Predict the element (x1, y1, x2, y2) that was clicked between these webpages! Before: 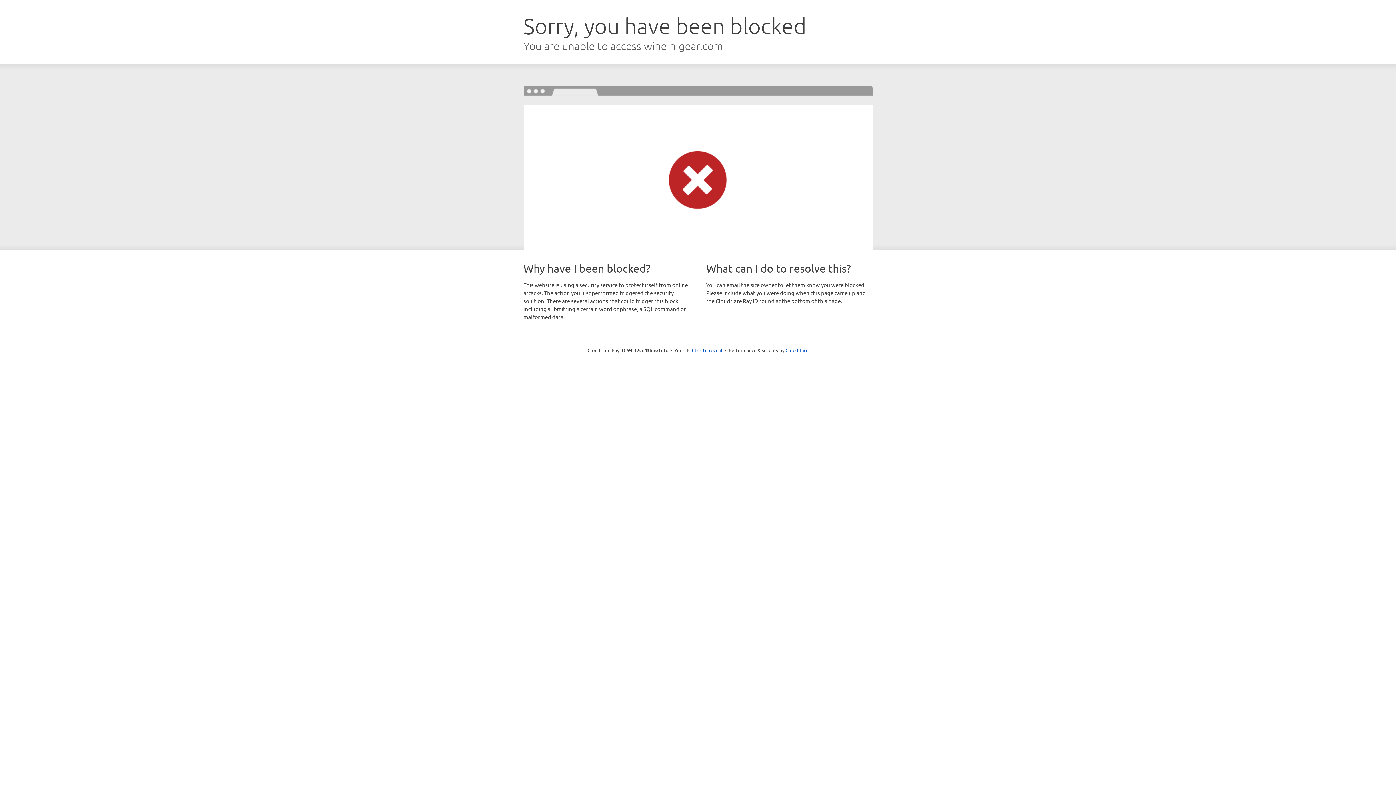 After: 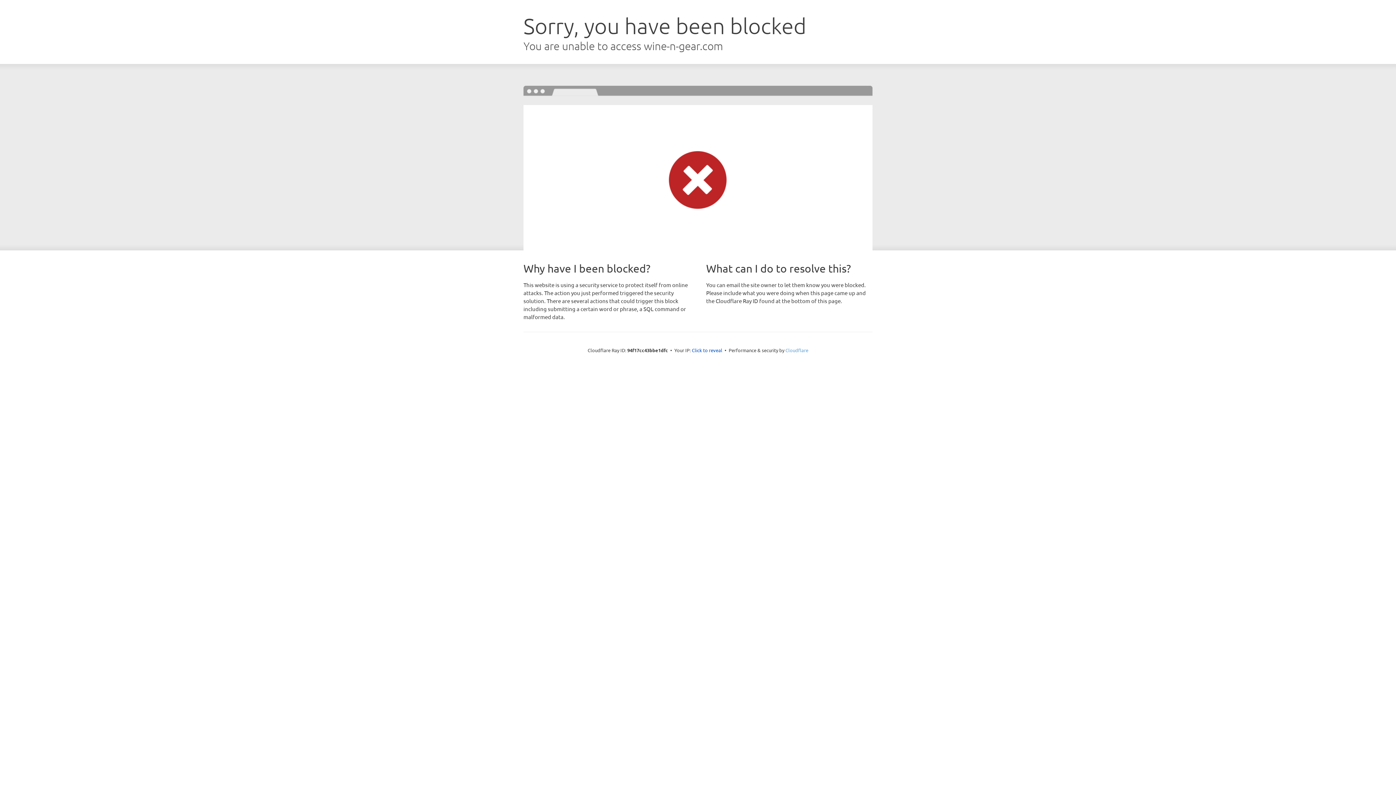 Action: label: Cloudflare bbox: (785, 347, 808, 353)